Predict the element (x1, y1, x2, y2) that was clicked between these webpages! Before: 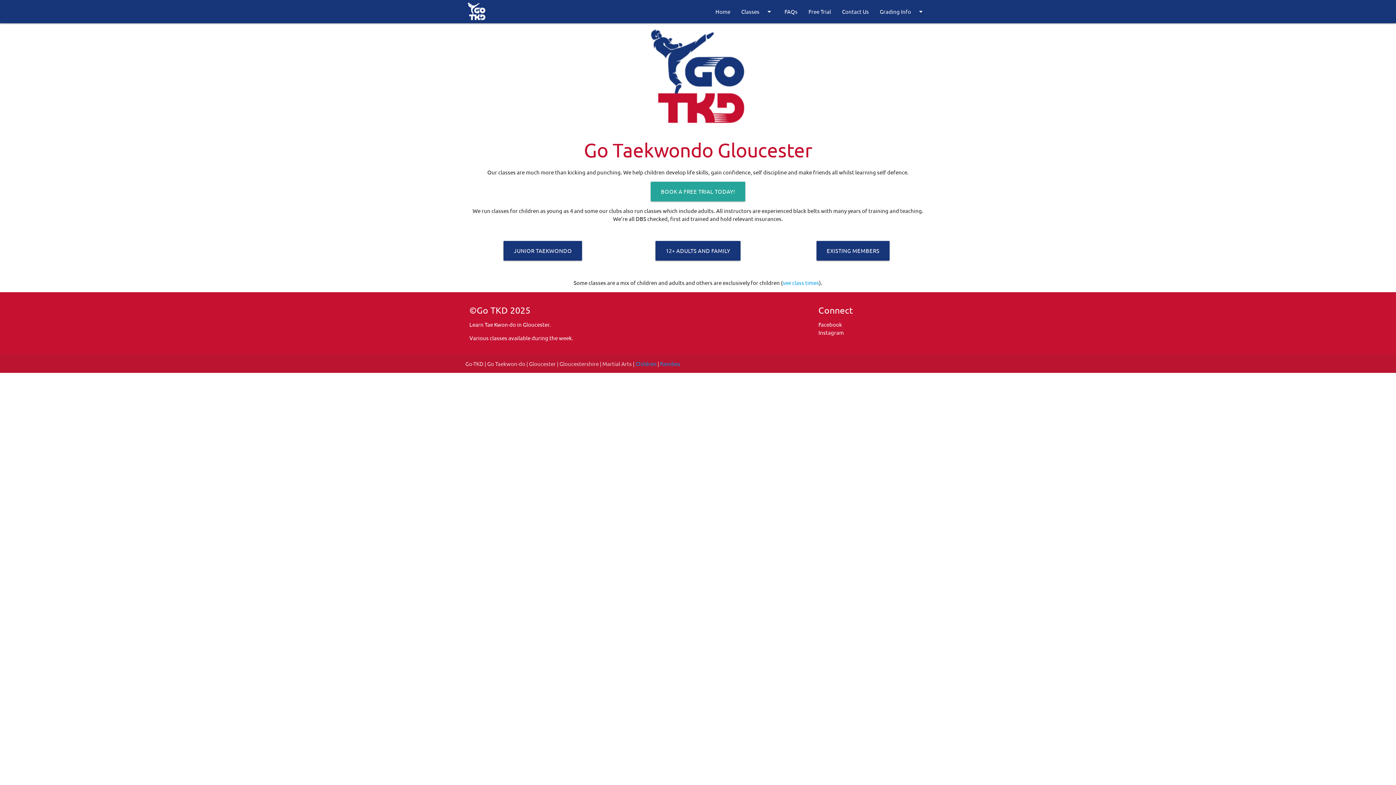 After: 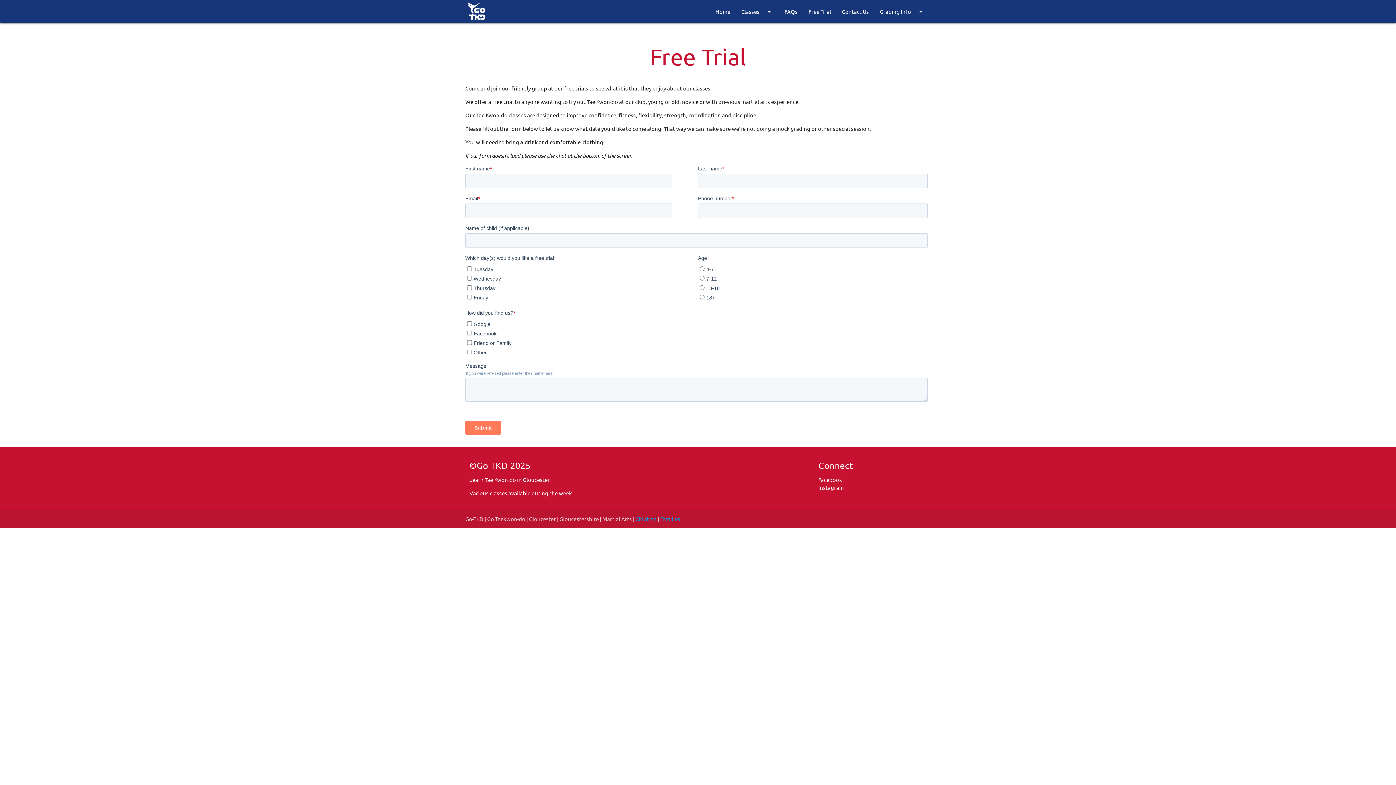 Action: label: Free Trial bbox: (803, 0, 836, 23)